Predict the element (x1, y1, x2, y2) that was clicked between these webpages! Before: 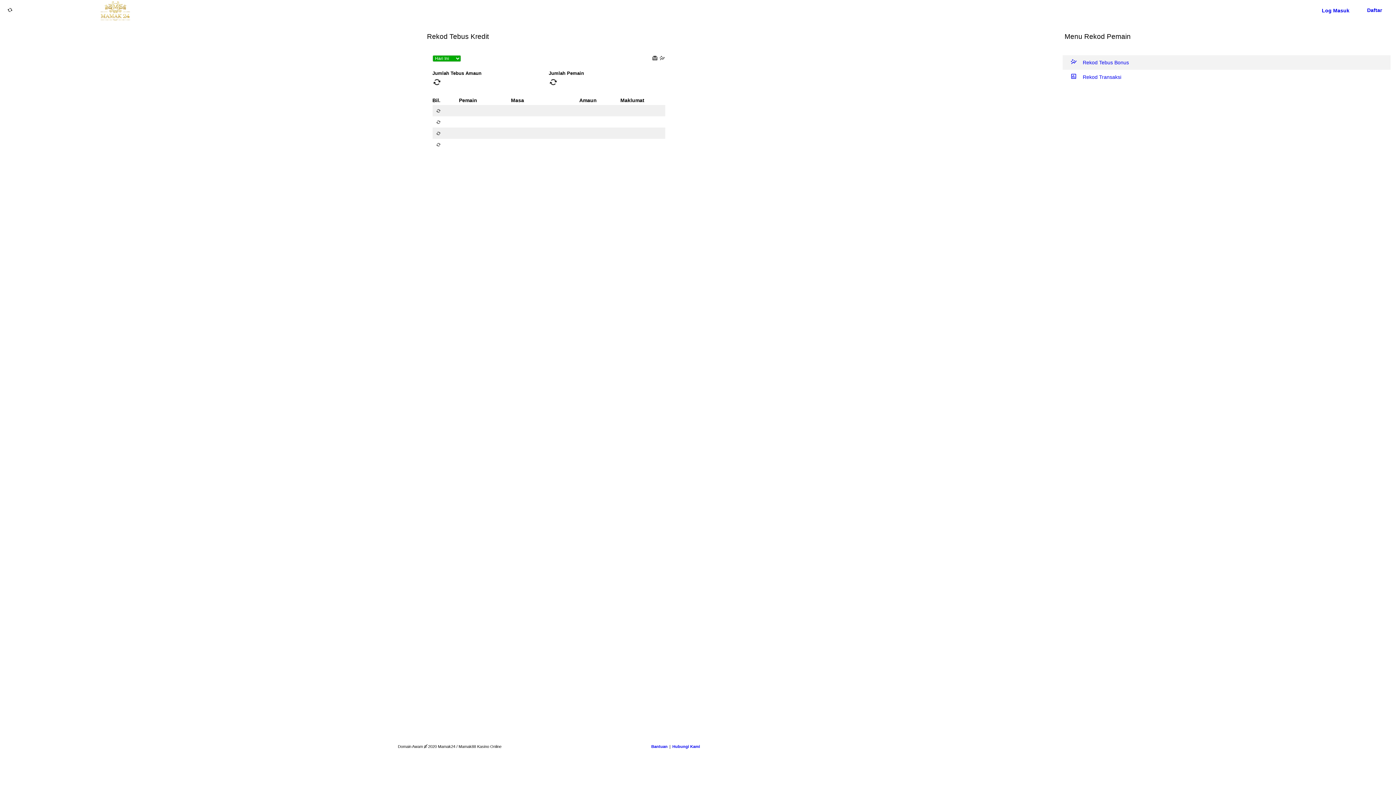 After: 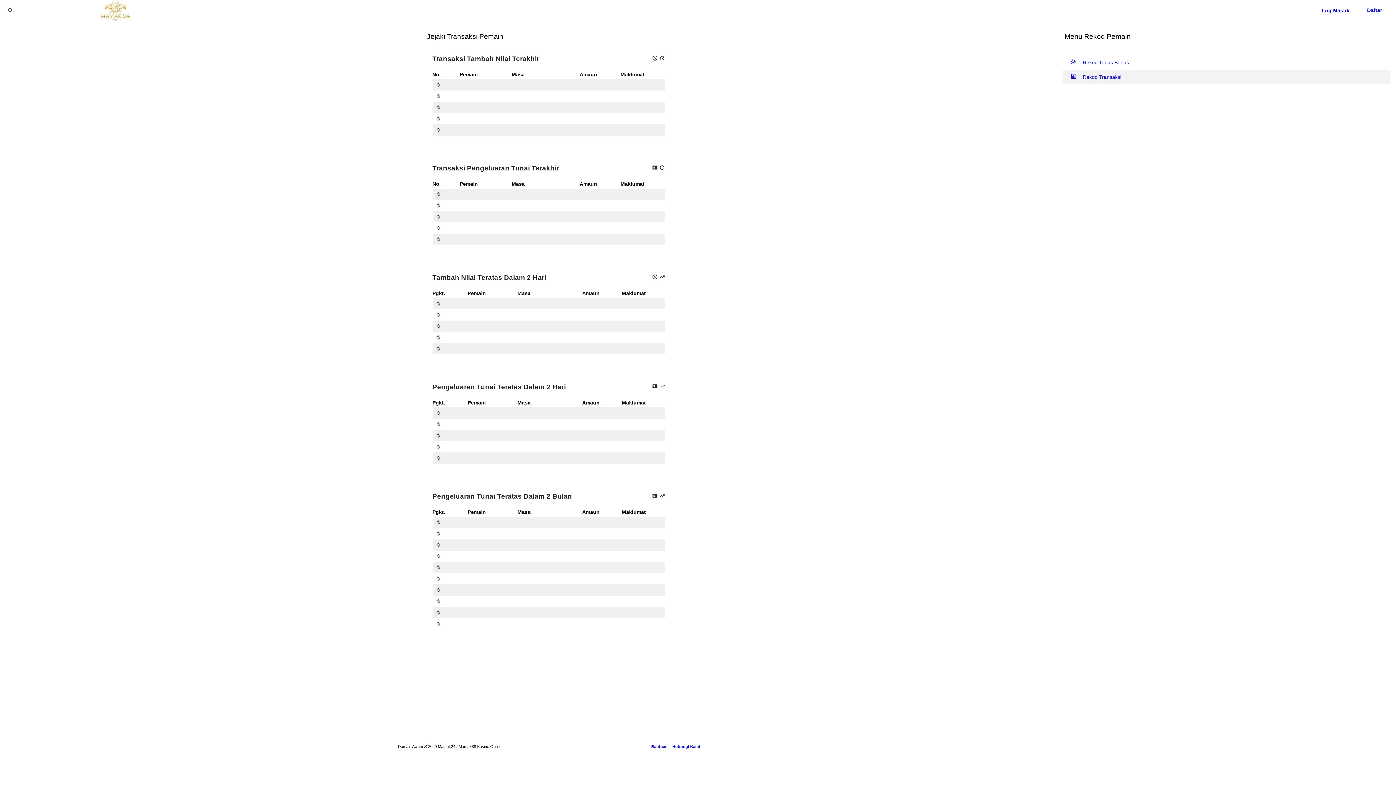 Action: label: assessment
Rekod Transaksi bbox: (1063, 69, 1390, 84)